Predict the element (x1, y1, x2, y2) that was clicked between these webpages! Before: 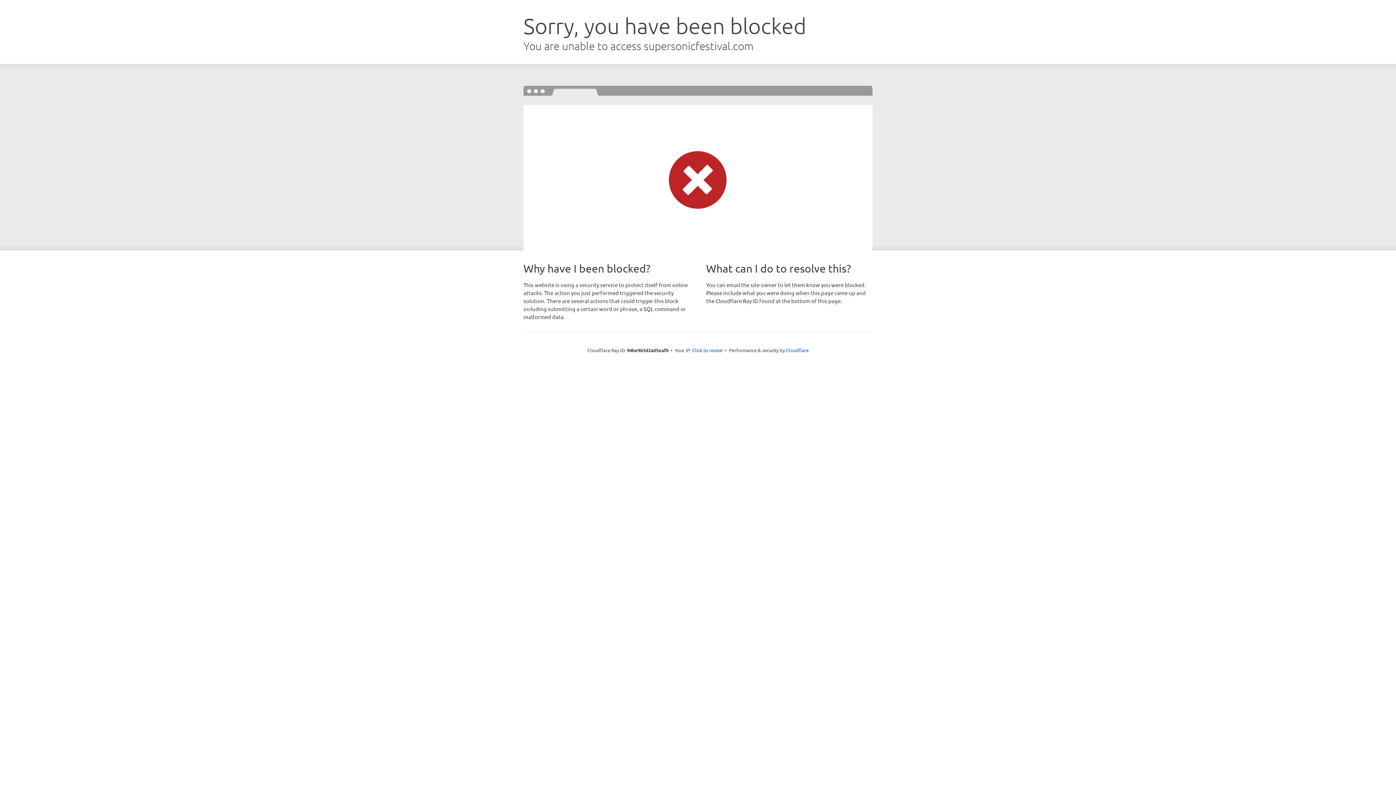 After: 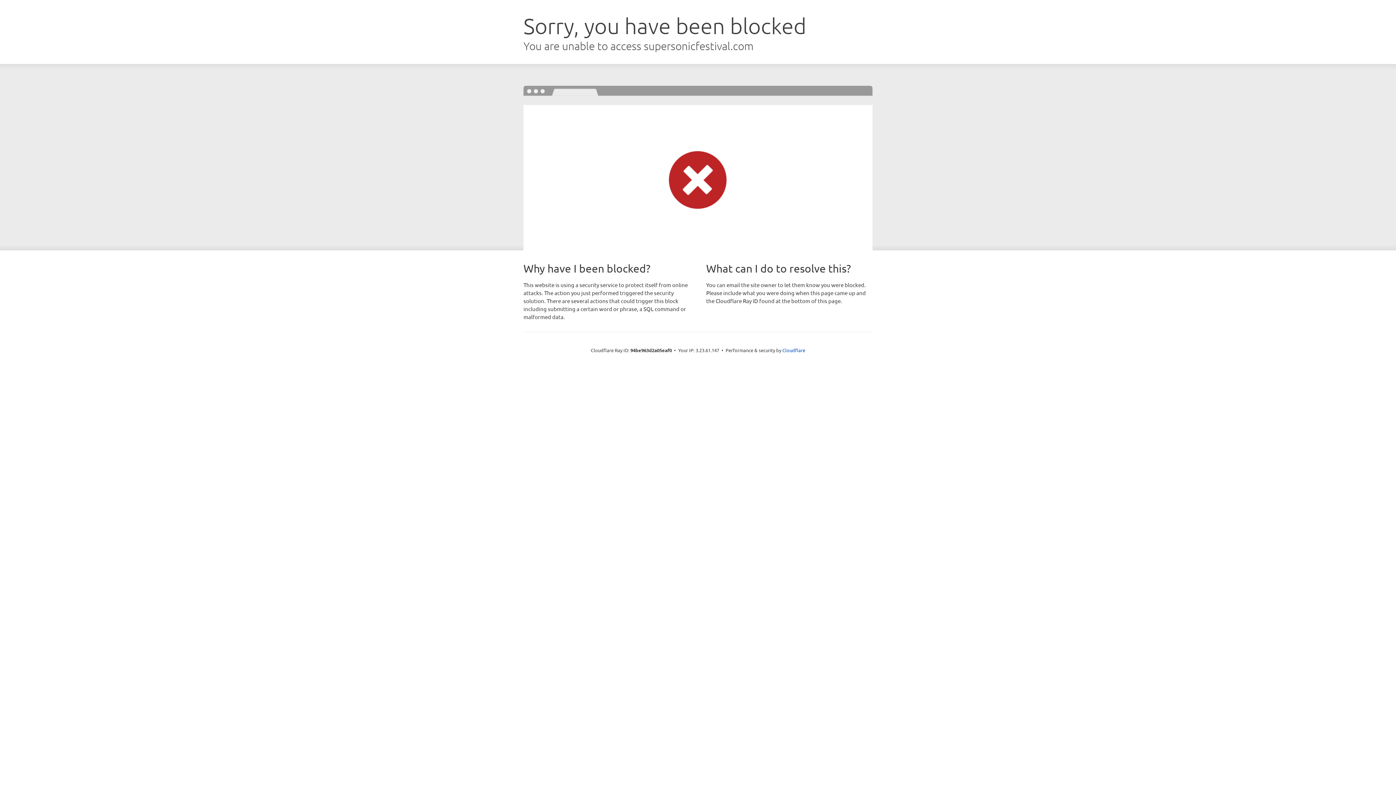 Action: bbox: (692, 346, 722, 353) label: Click to reveal